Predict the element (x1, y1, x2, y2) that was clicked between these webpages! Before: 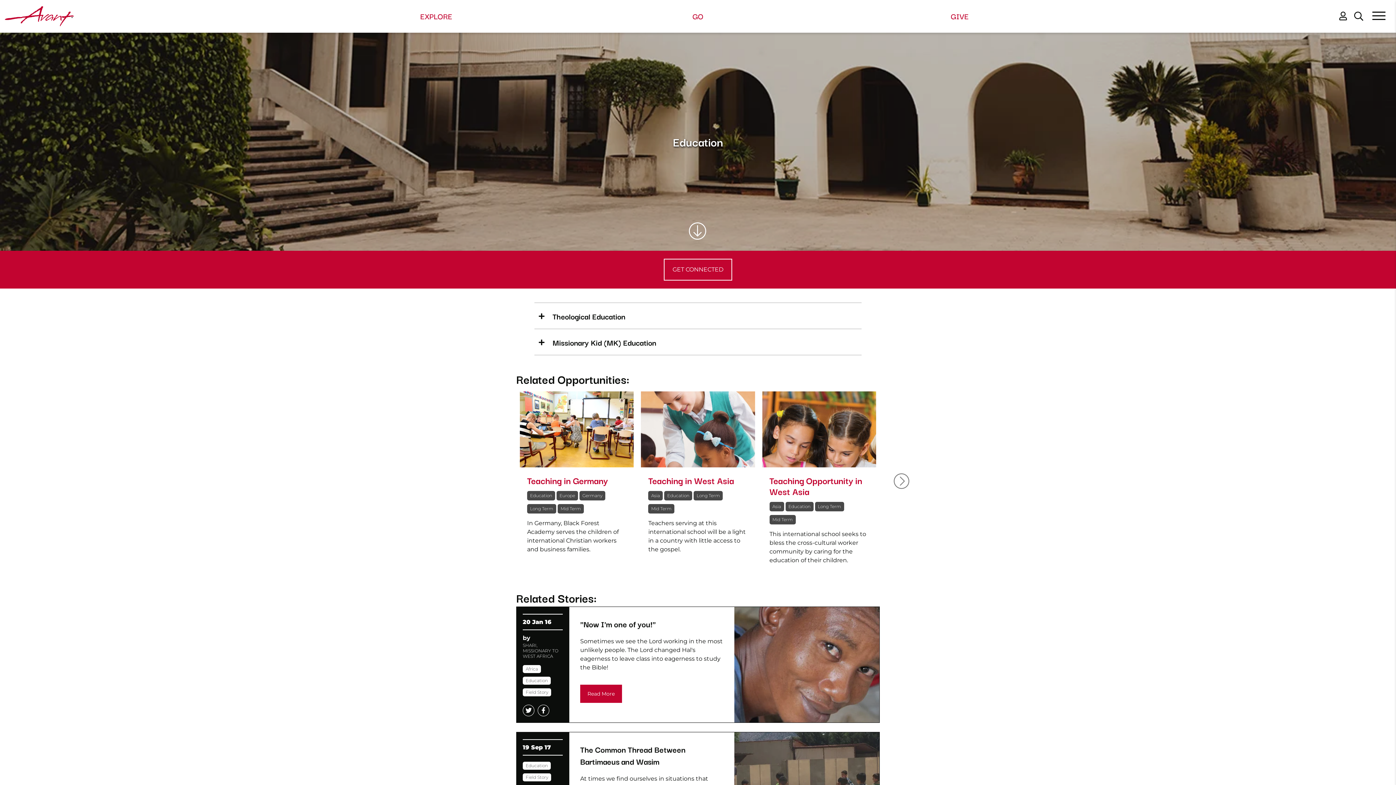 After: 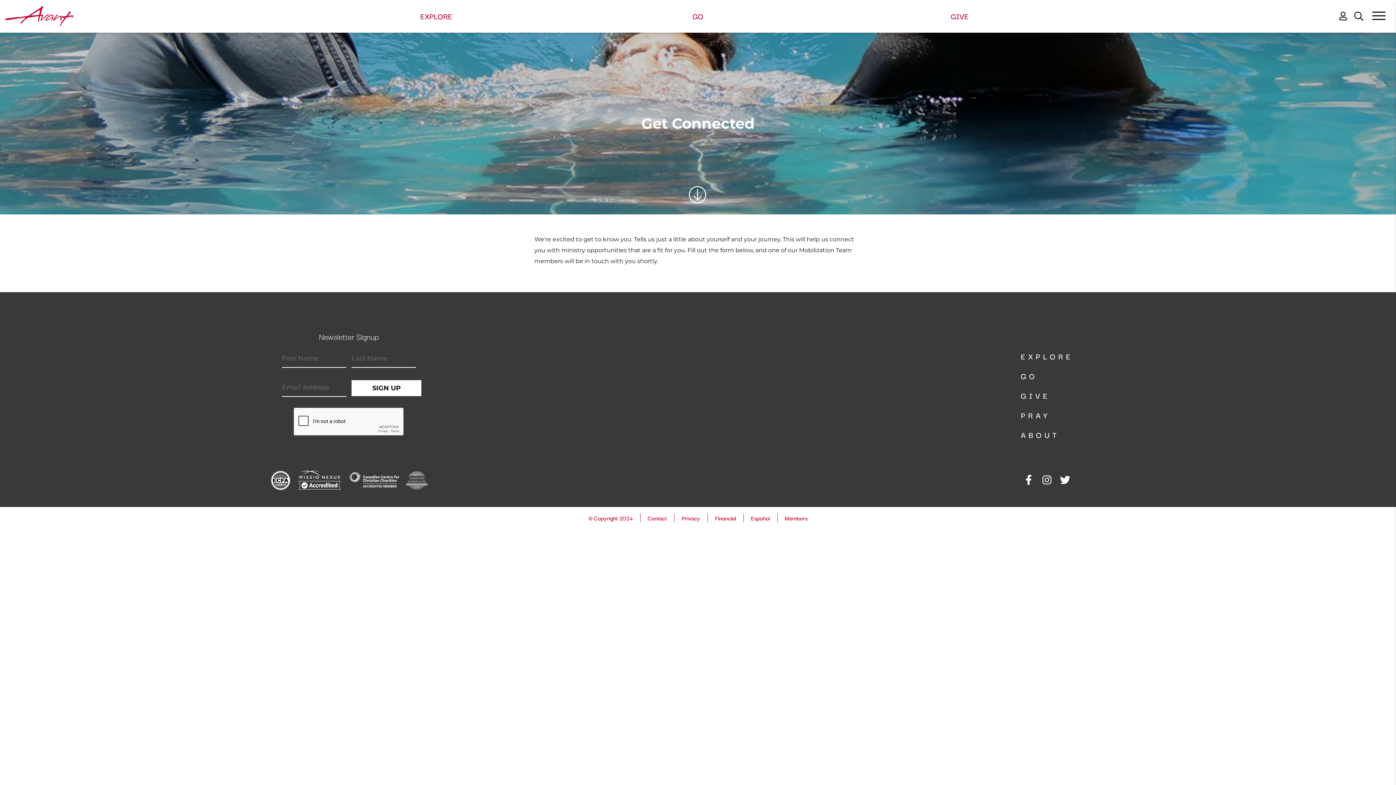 Action: bbox: (664, 258, 732, 280) label: GET CONNECTED